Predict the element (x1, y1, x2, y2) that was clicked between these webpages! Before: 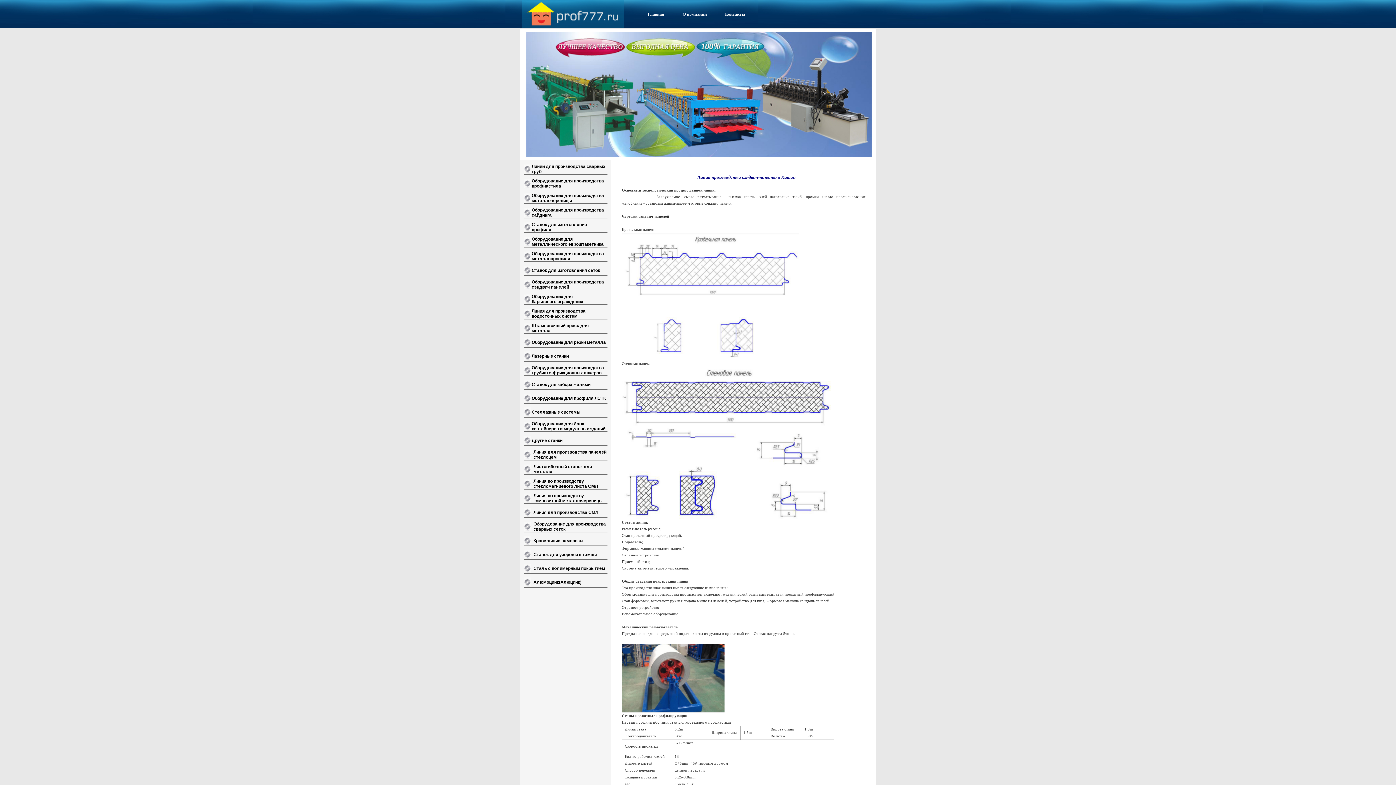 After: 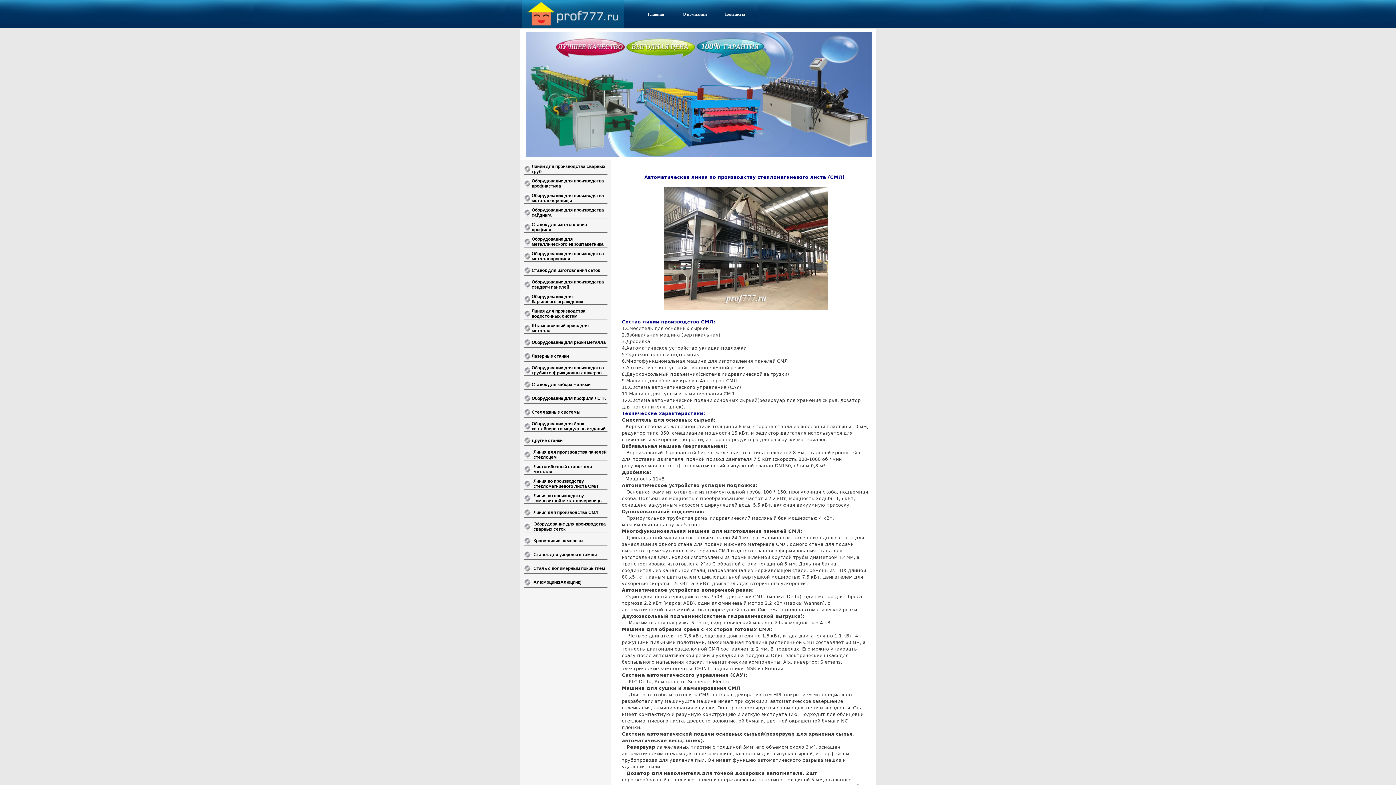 Action: label: Линия по производству стекломагниевого листа СМЛ bbox: (533, 478, 598, 489)